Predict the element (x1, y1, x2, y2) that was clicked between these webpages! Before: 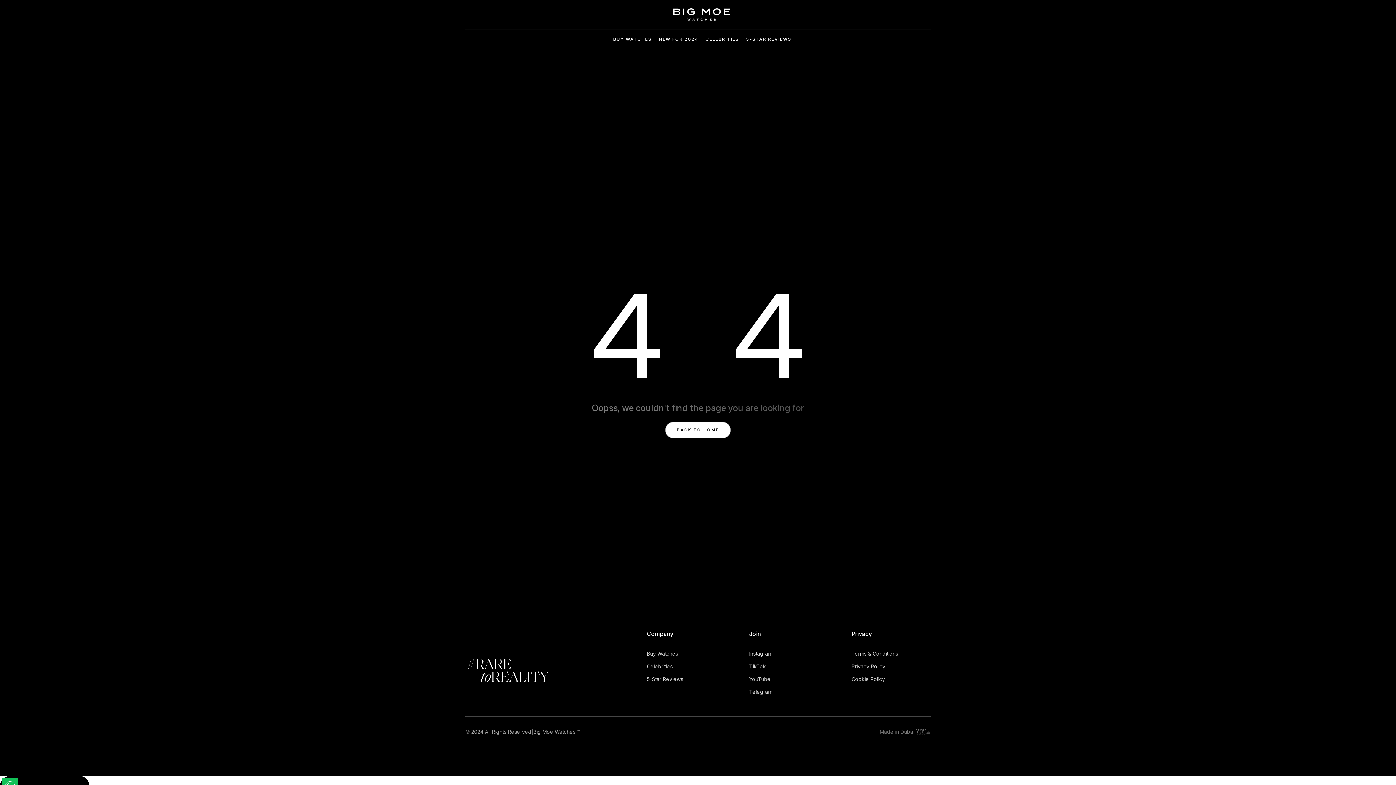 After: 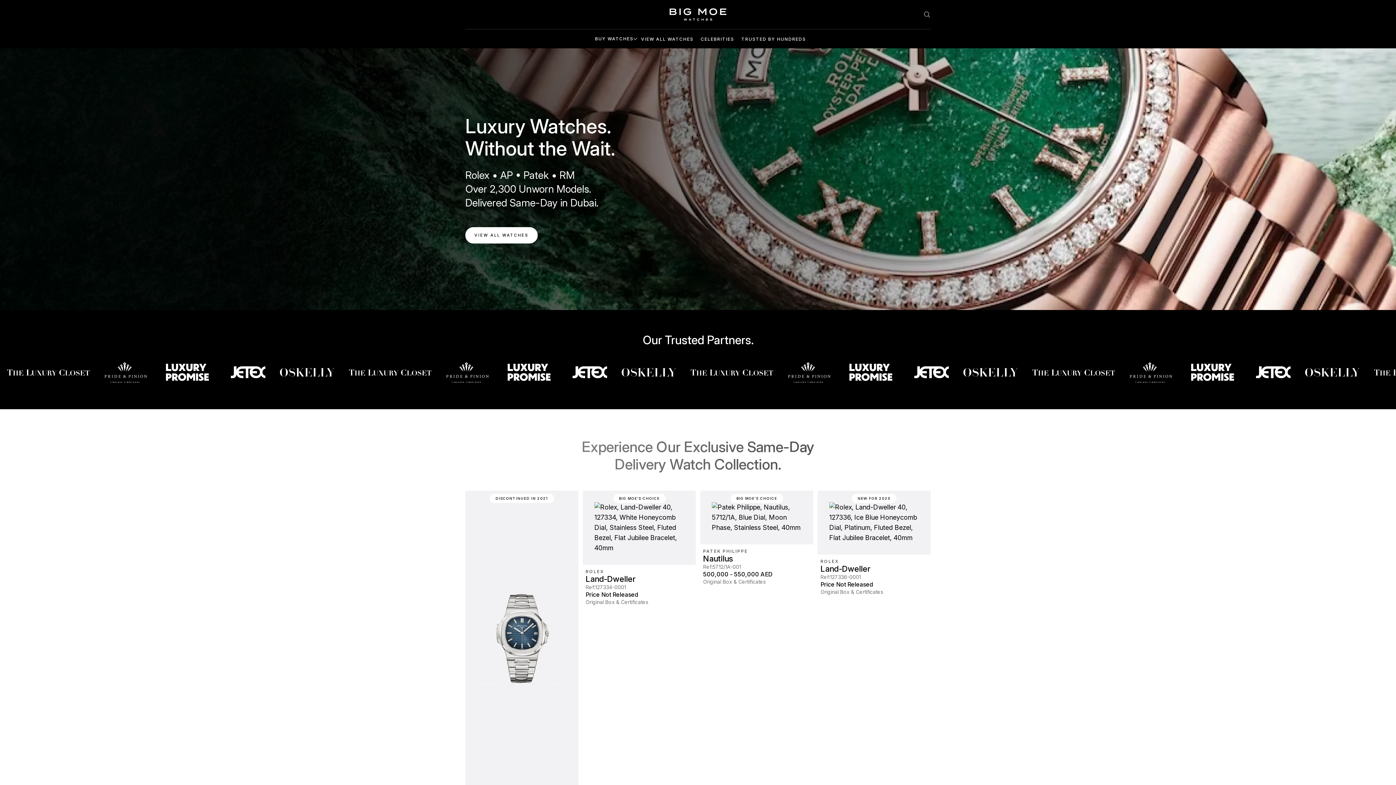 Action: label: home bbox: (673, 0, 730, 29)